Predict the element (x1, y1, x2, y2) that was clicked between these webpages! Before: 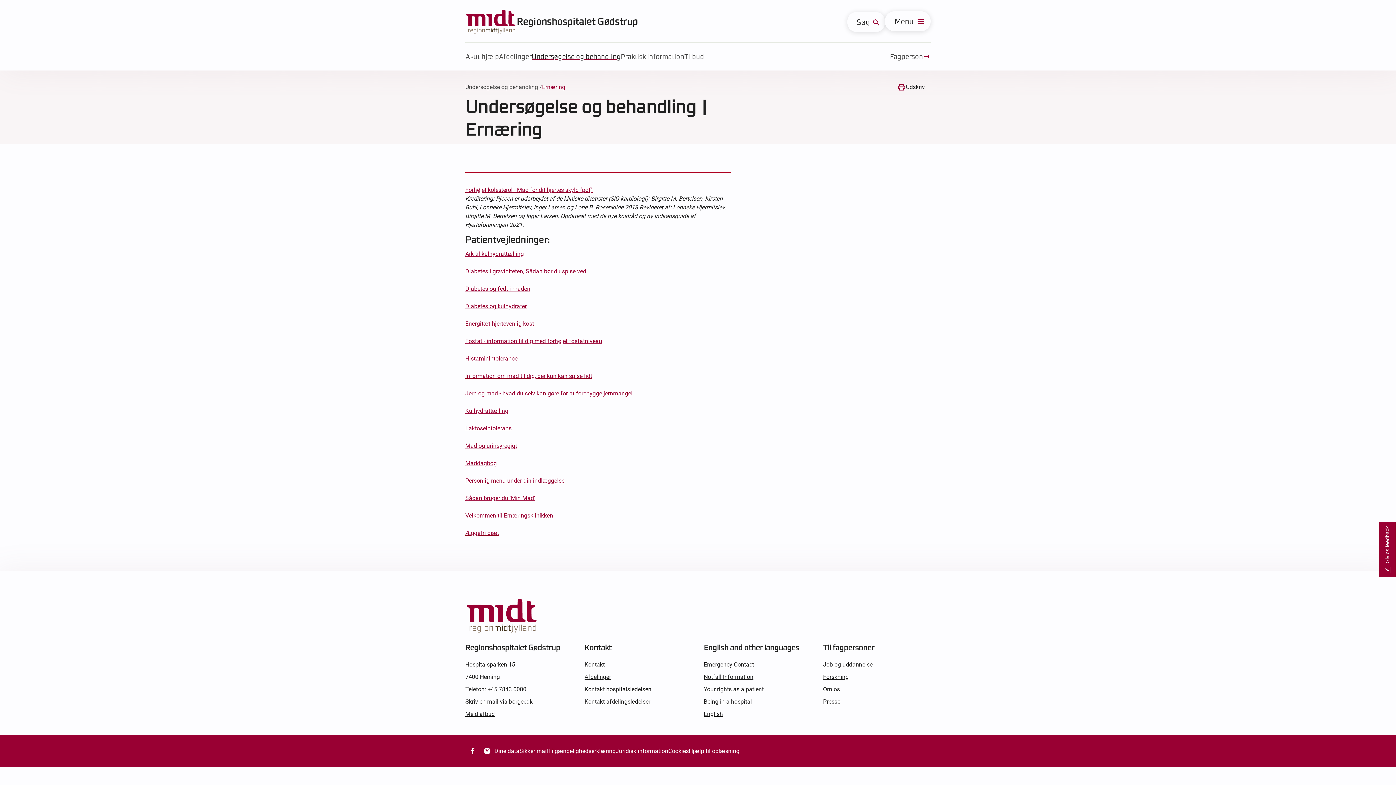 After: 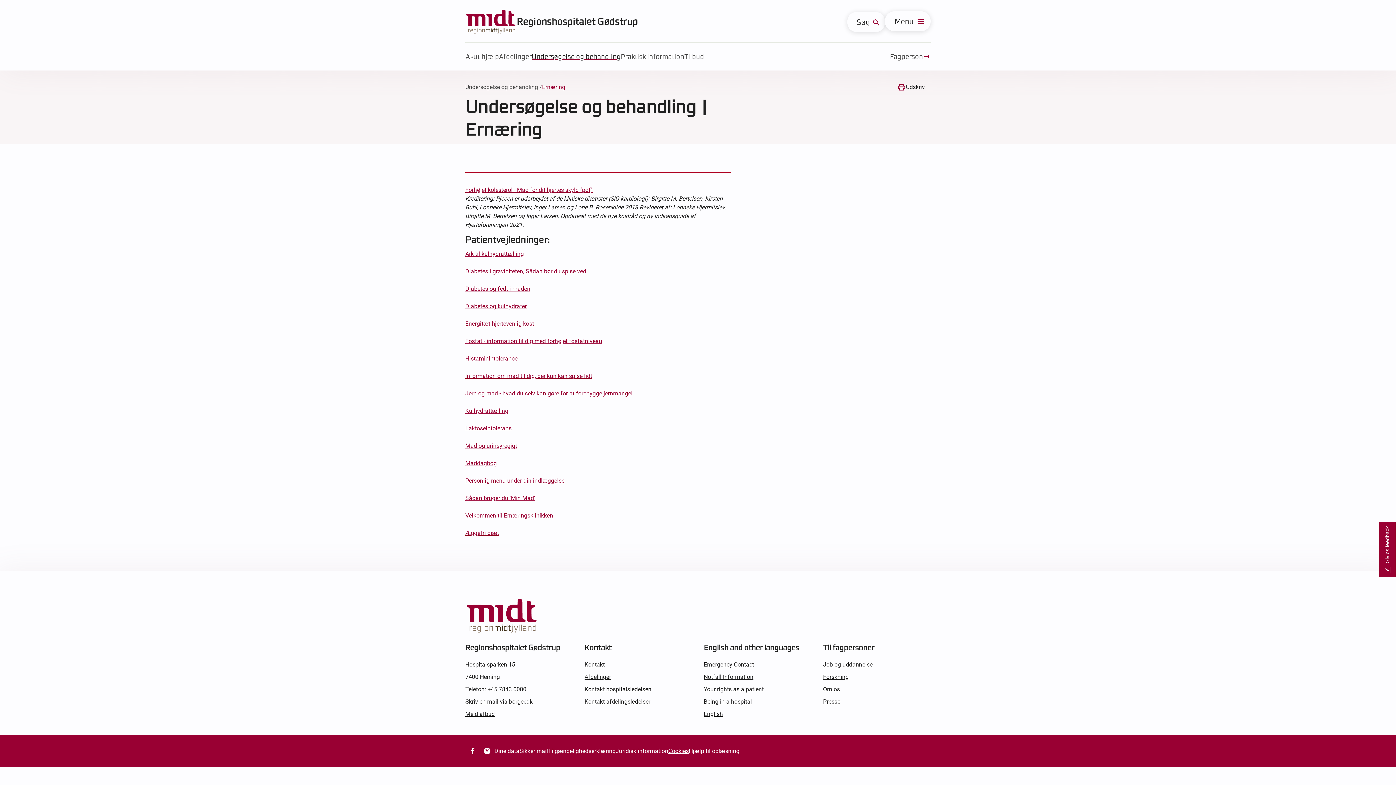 Action: bbox: (668, 747, 688, 755) label: Cookies